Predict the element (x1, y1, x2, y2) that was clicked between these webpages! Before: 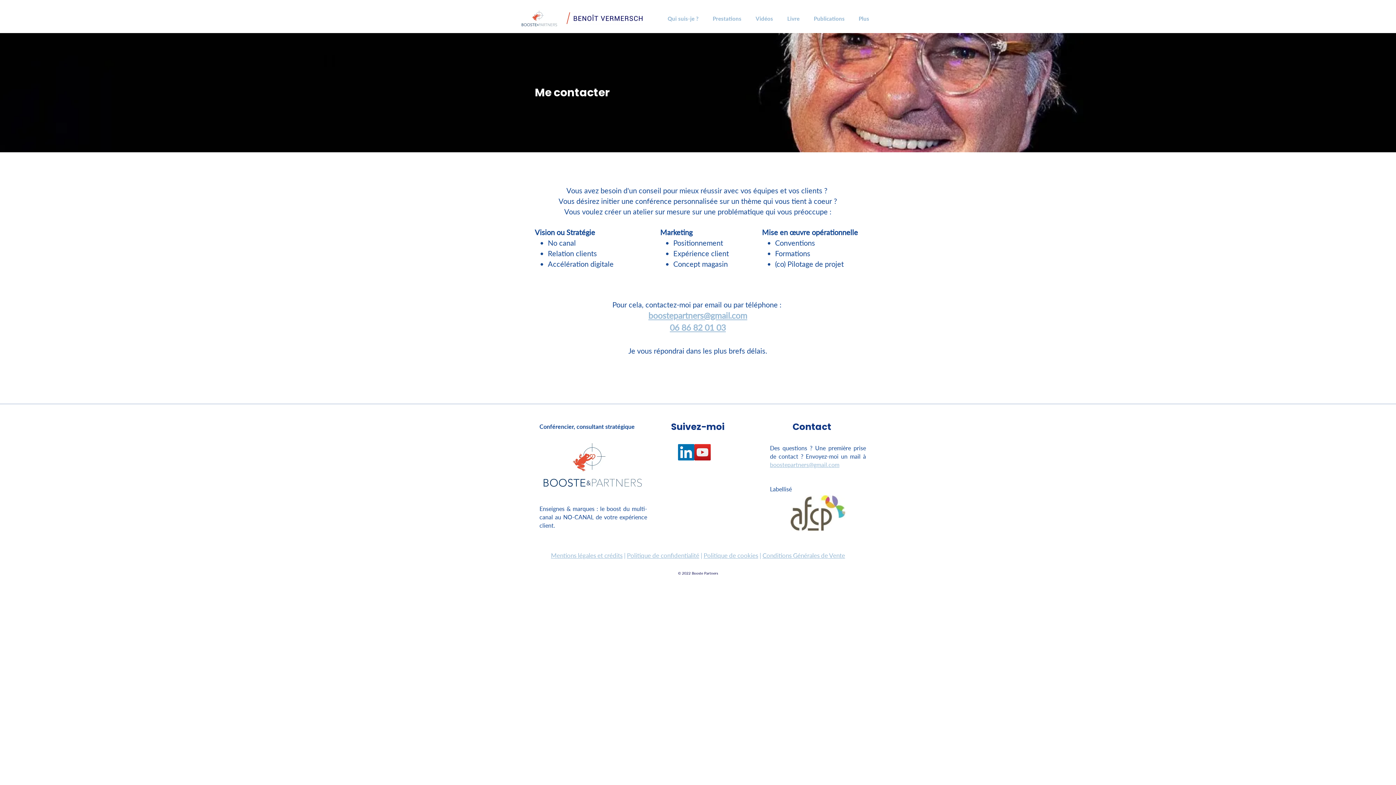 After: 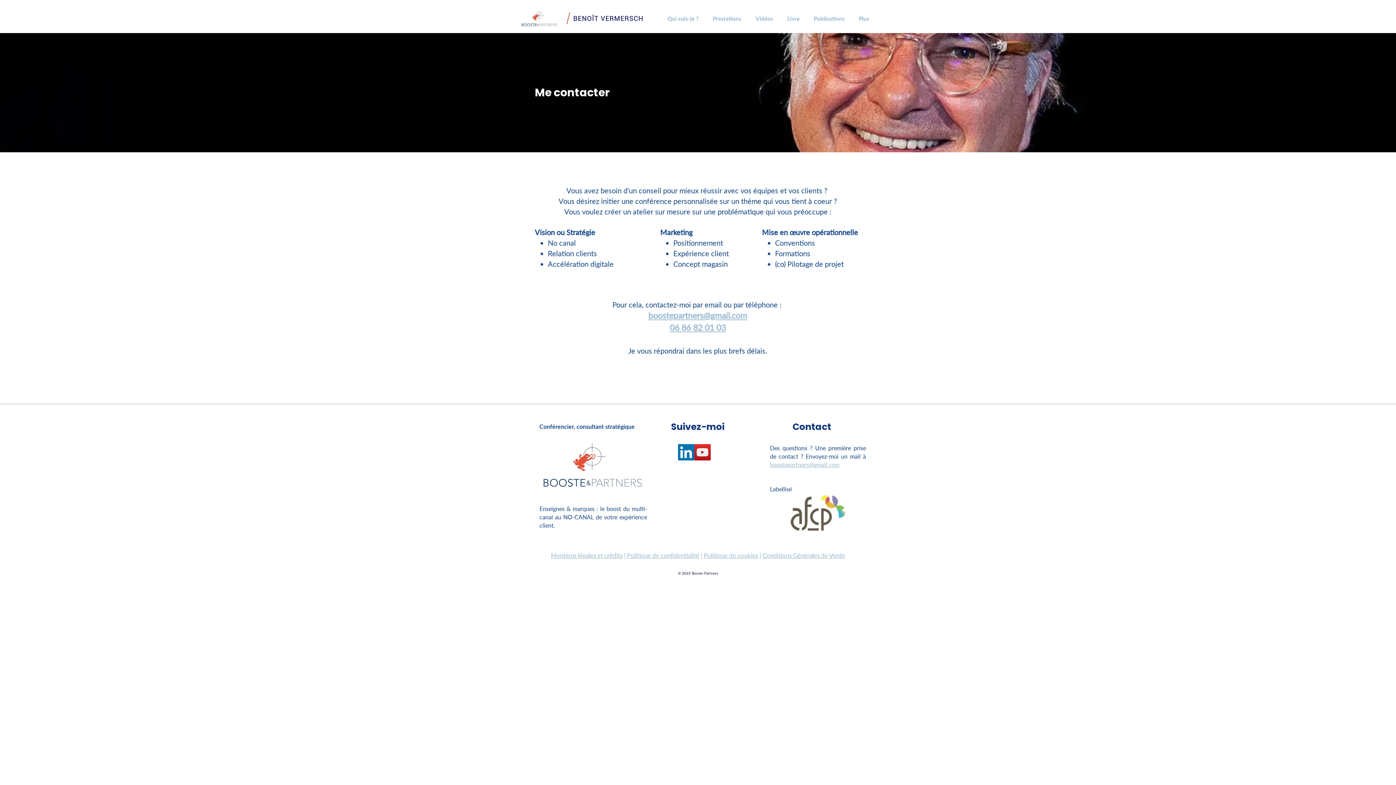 Action: bbox: (770, 461, 839, 468) label: boostepartners@gmail.com